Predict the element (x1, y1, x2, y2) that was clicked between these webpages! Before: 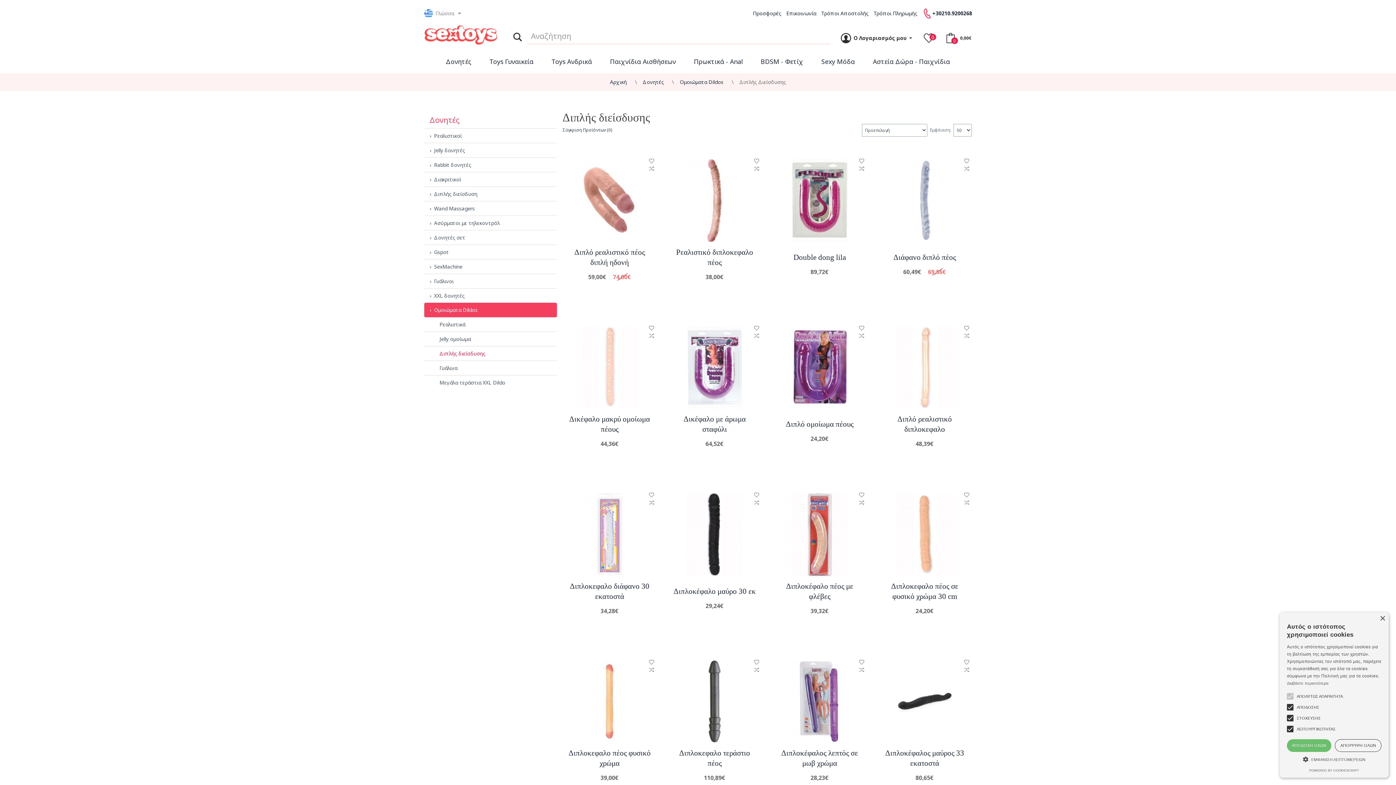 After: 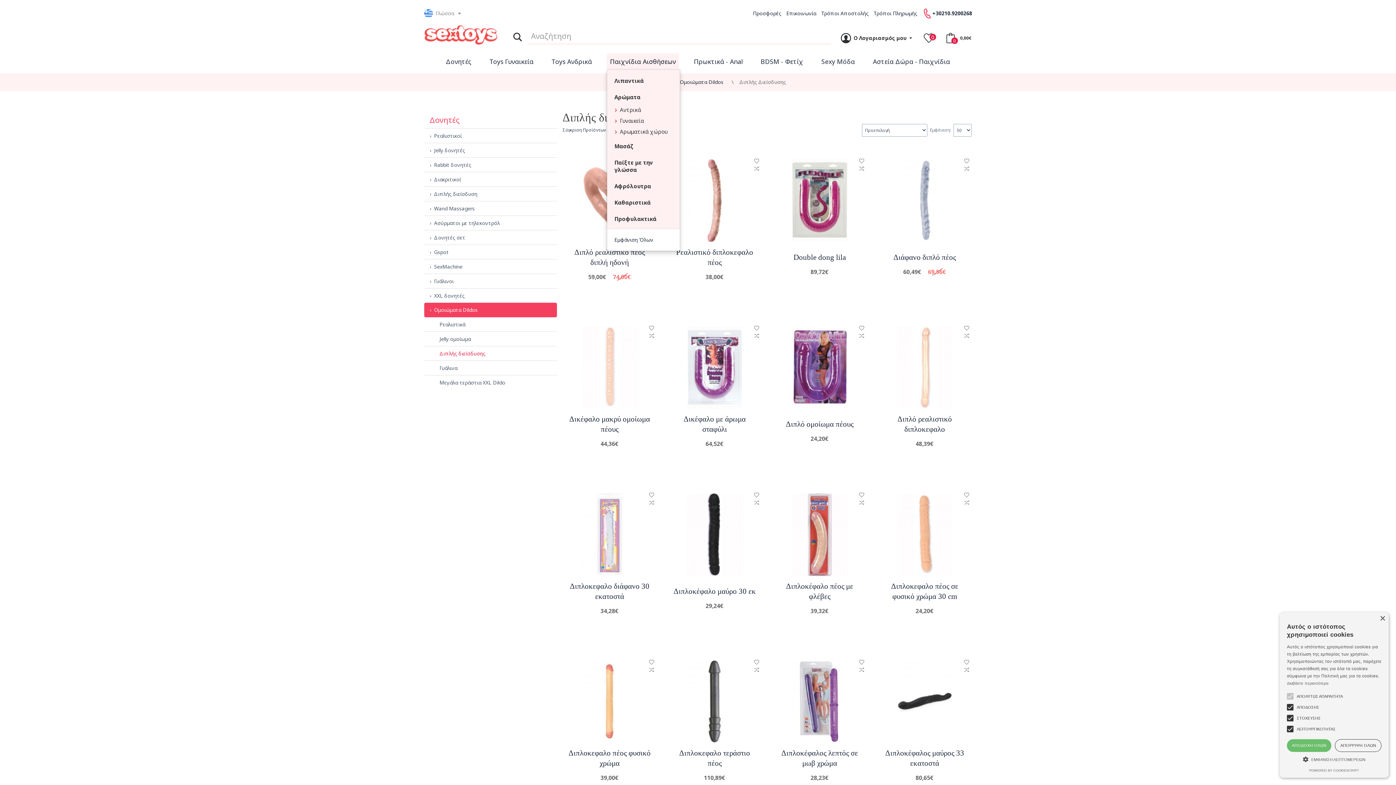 Action: bbox: (606, 53, 679, 69) label: Παιχνίδια Αισθήσεων